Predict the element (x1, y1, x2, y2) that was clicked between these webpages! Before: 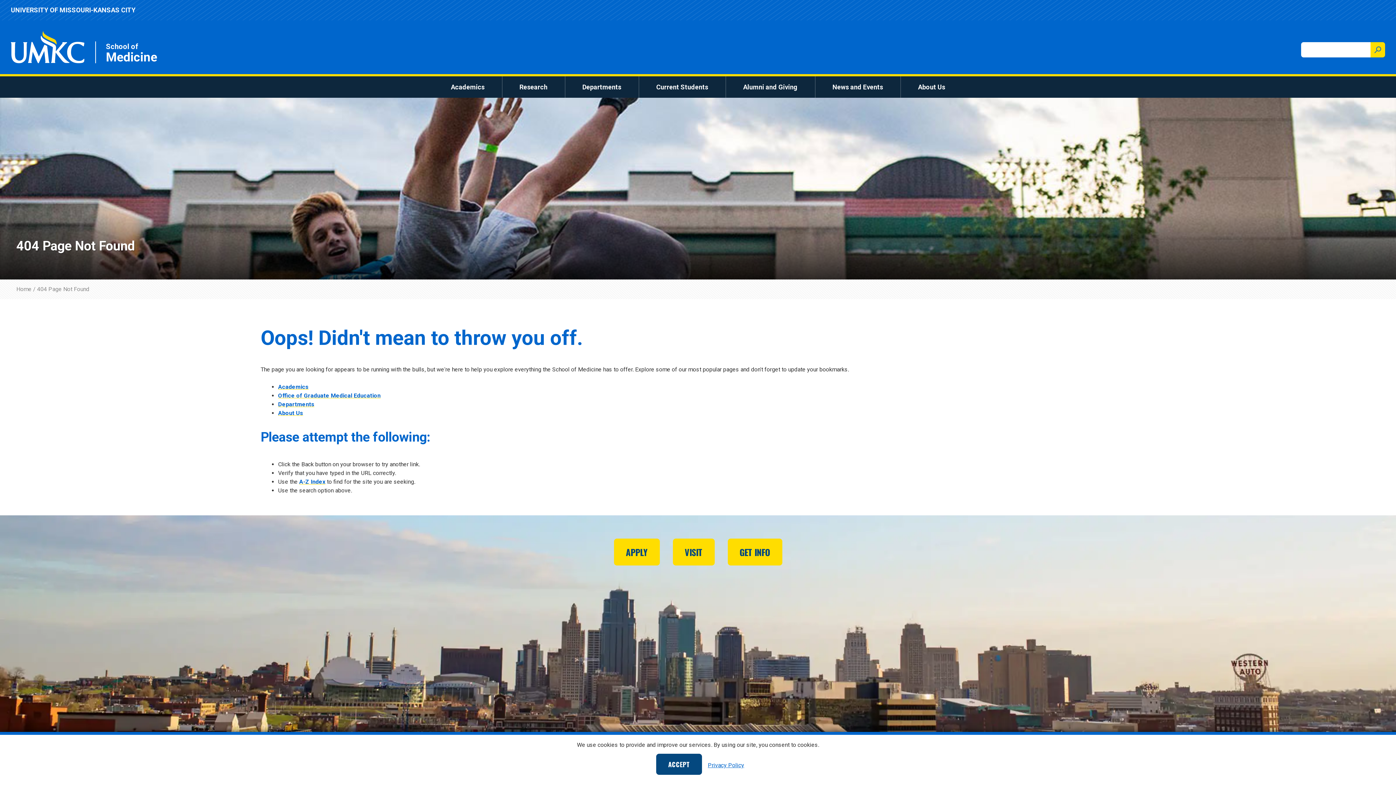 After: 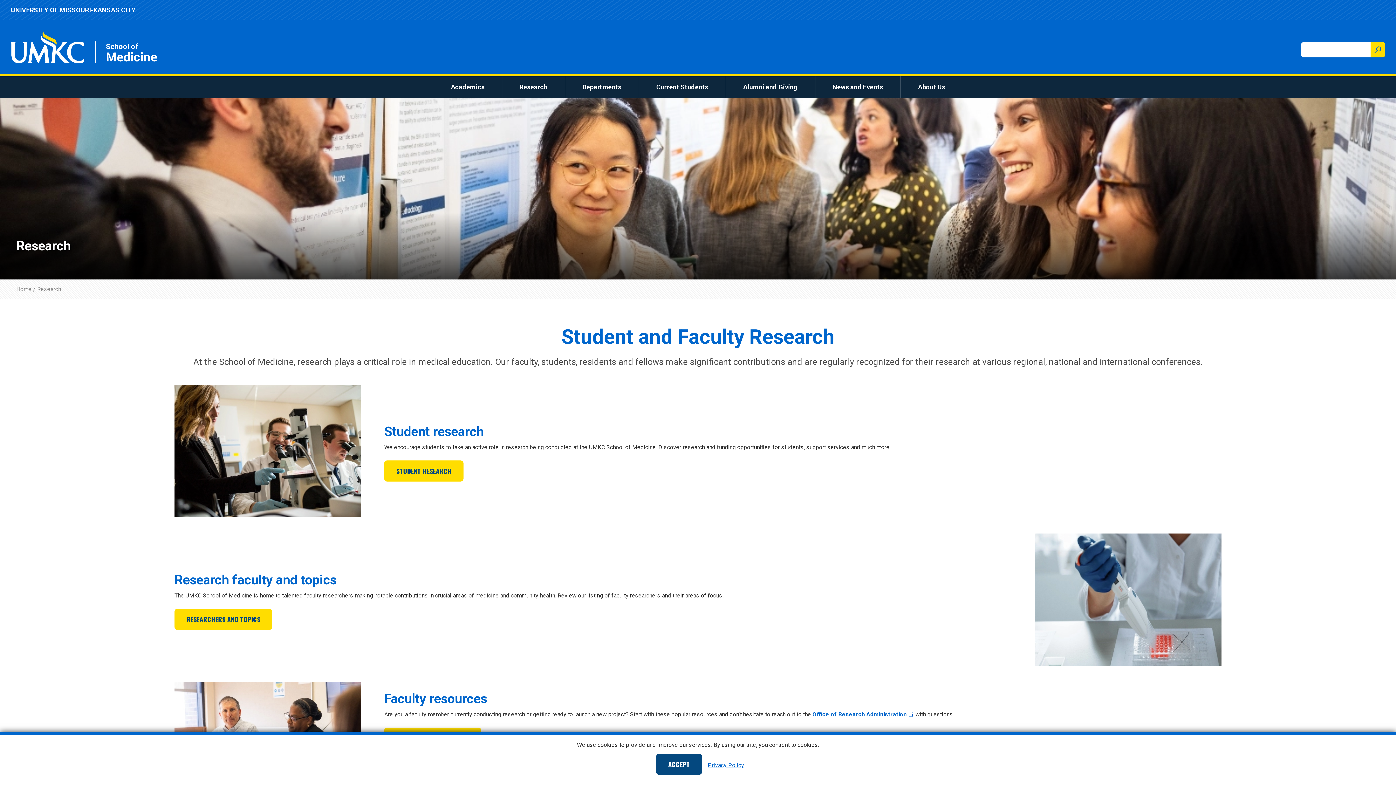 Action: bbox: (513, 79, 553, 94) label: Research